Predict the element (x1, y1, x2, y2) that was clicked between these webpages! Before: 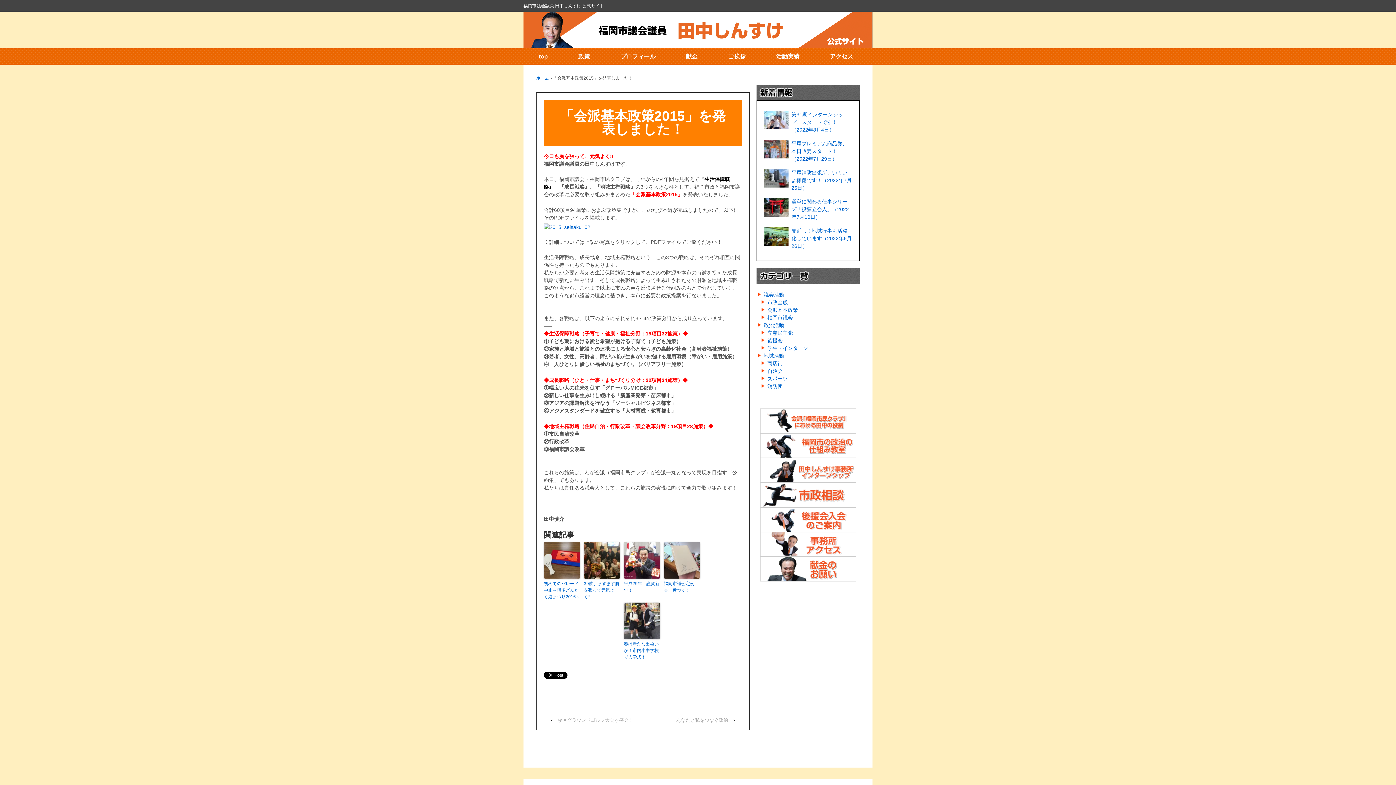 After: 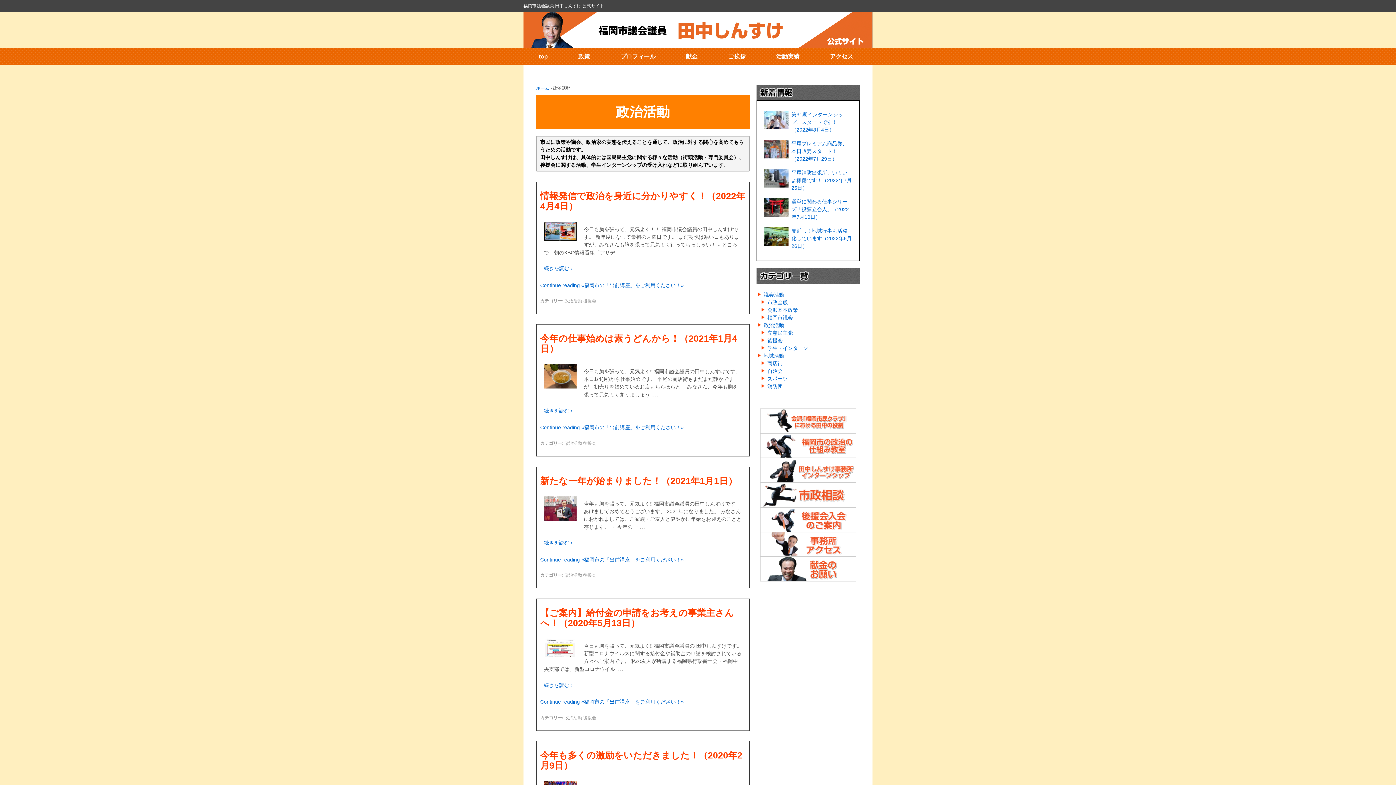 Action: label: 後援会 bbox: (767, 337, 782, 343)